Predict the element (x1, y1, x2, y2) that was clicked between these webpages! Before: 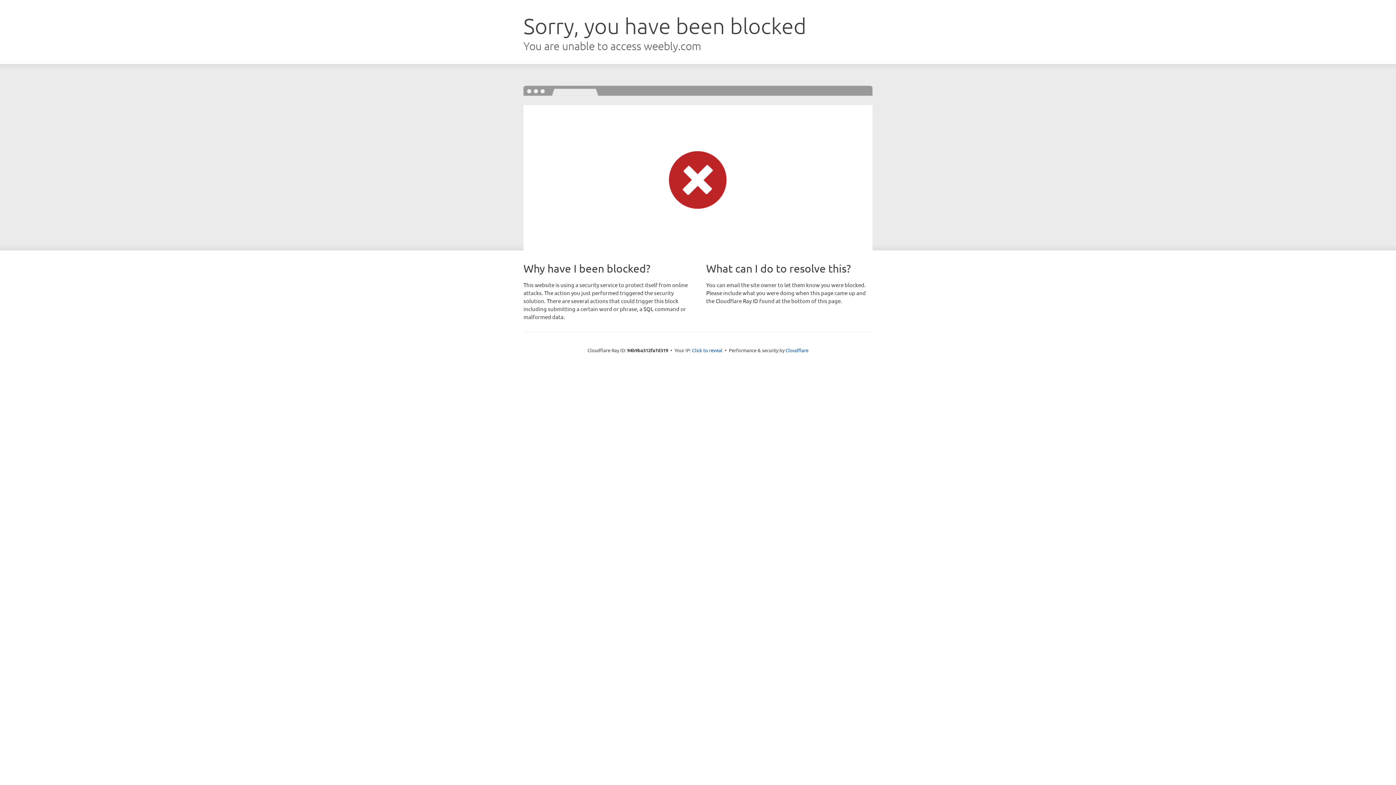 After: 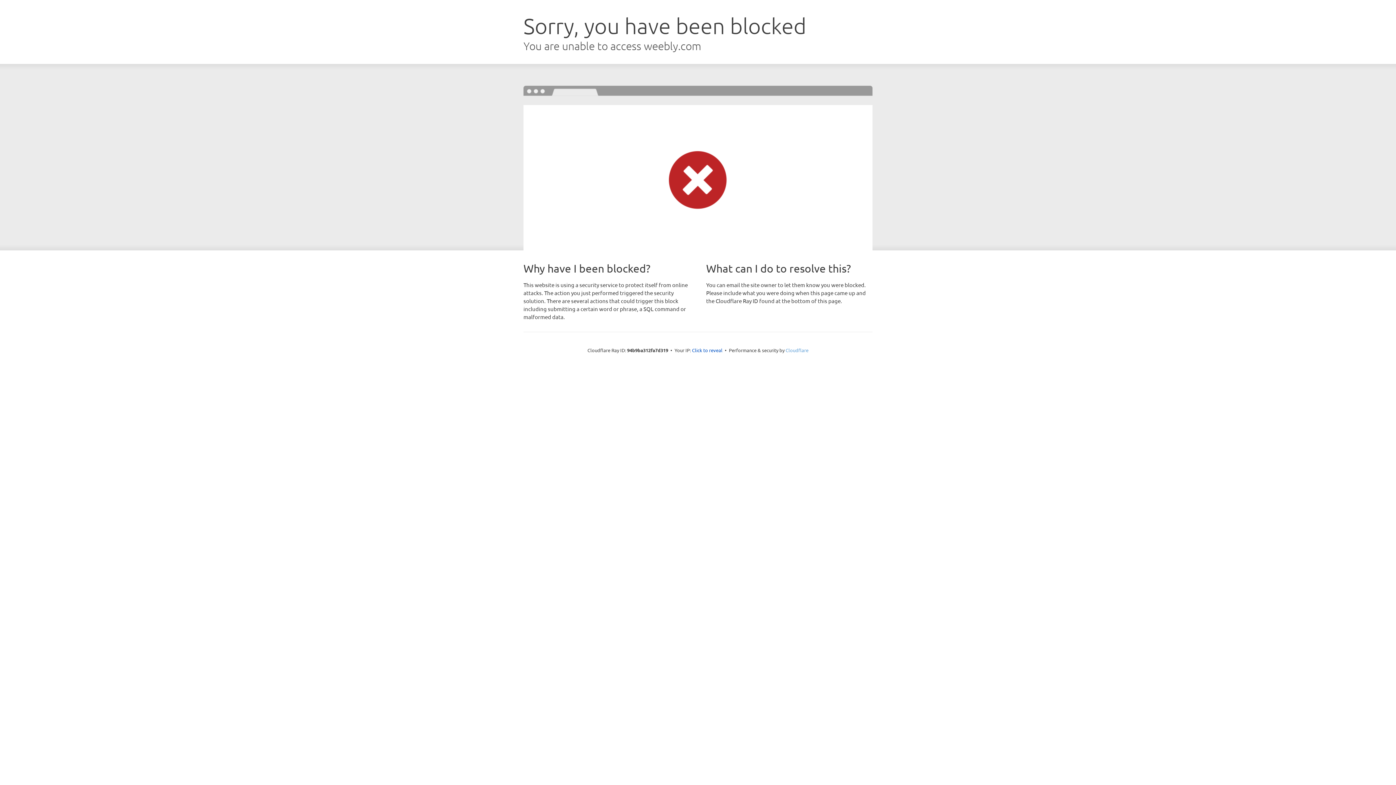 Action: label: Cloudflare bbox: (785, 347, 808, 353)